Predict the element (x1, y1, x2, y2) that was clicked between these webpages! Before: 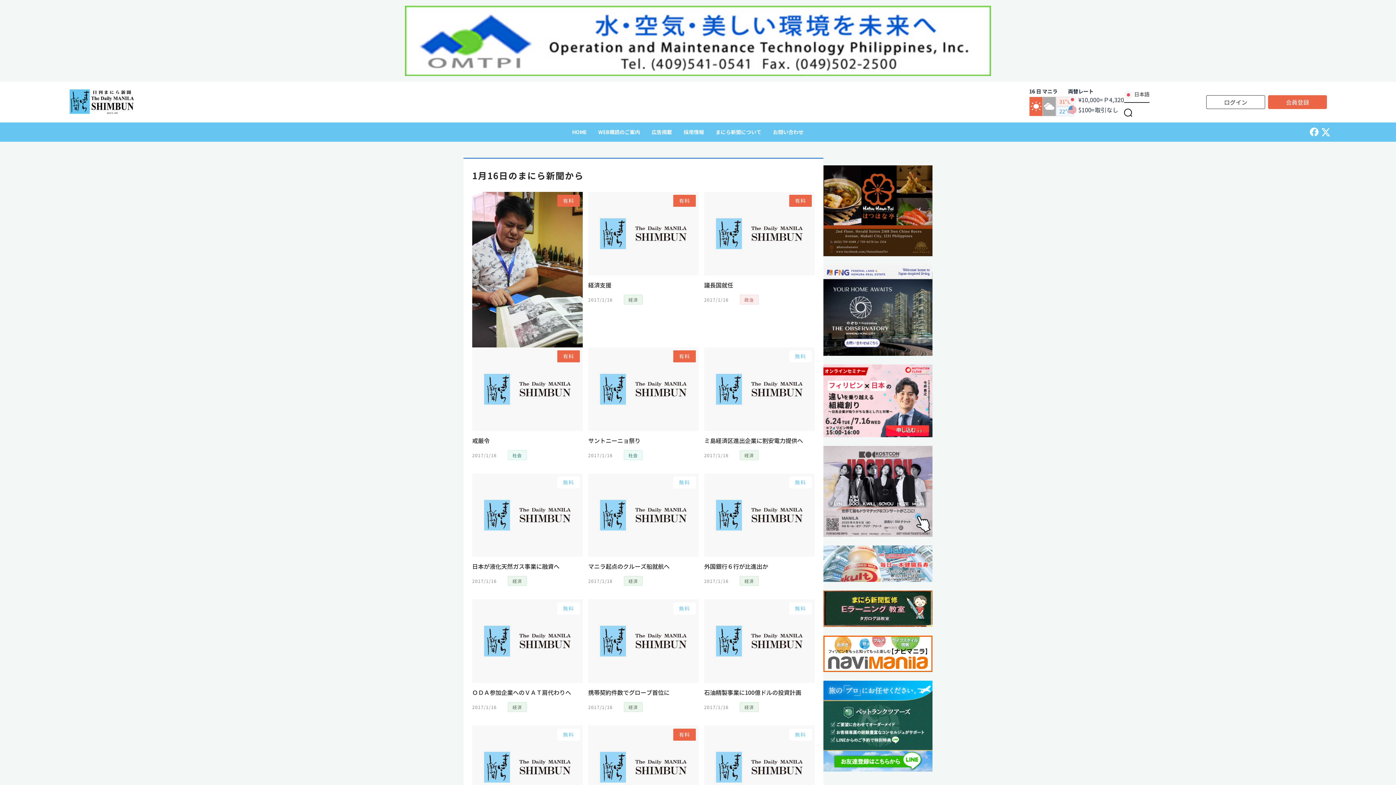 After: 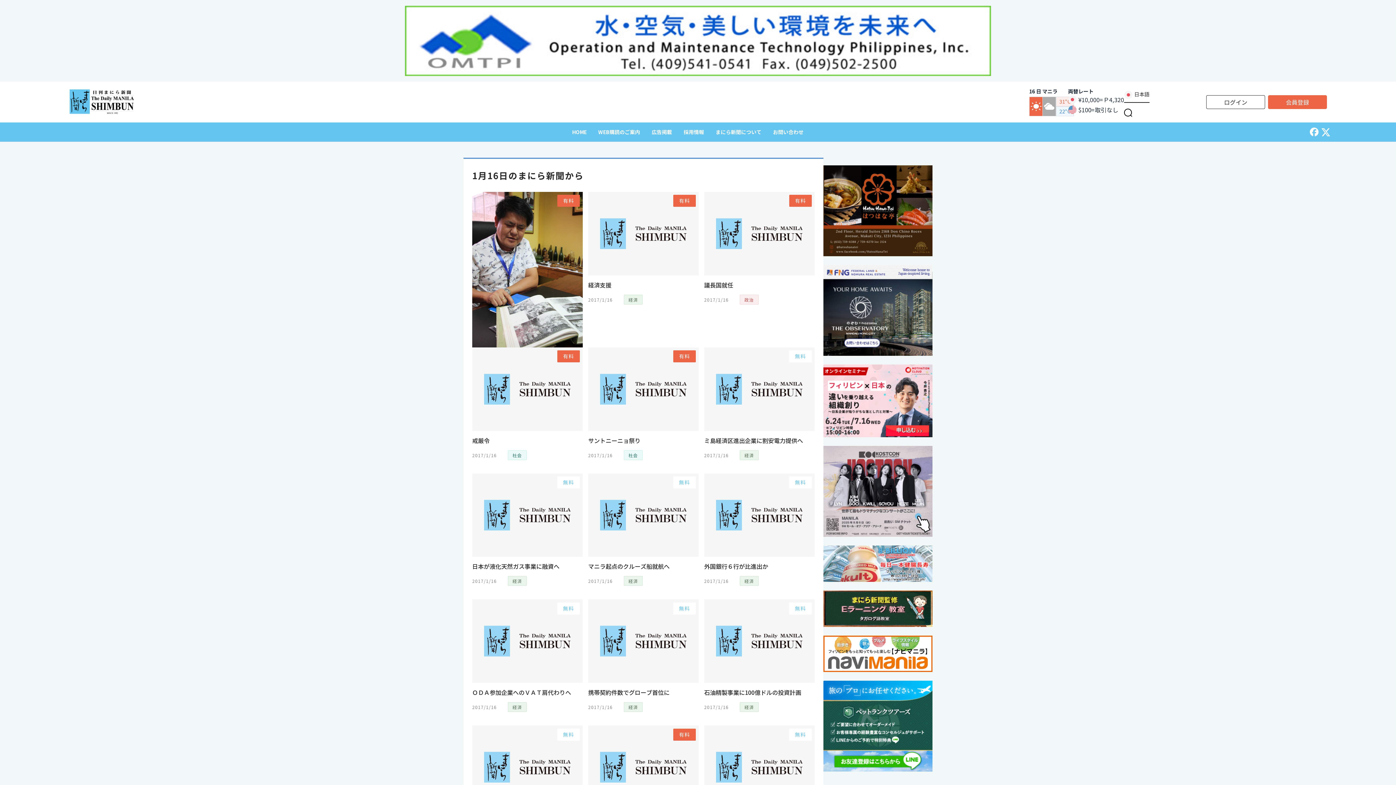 Action: bbox: (823, 649, 932, 656)